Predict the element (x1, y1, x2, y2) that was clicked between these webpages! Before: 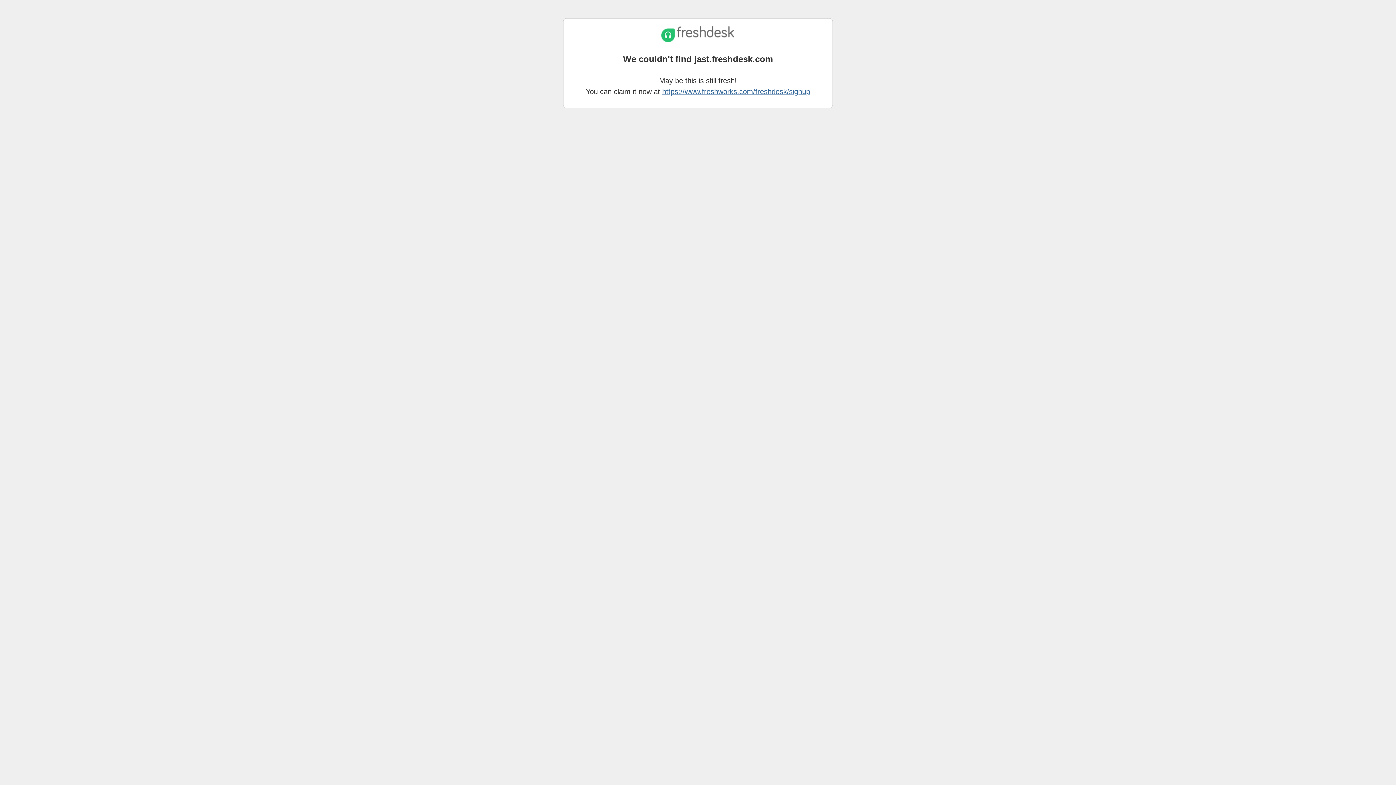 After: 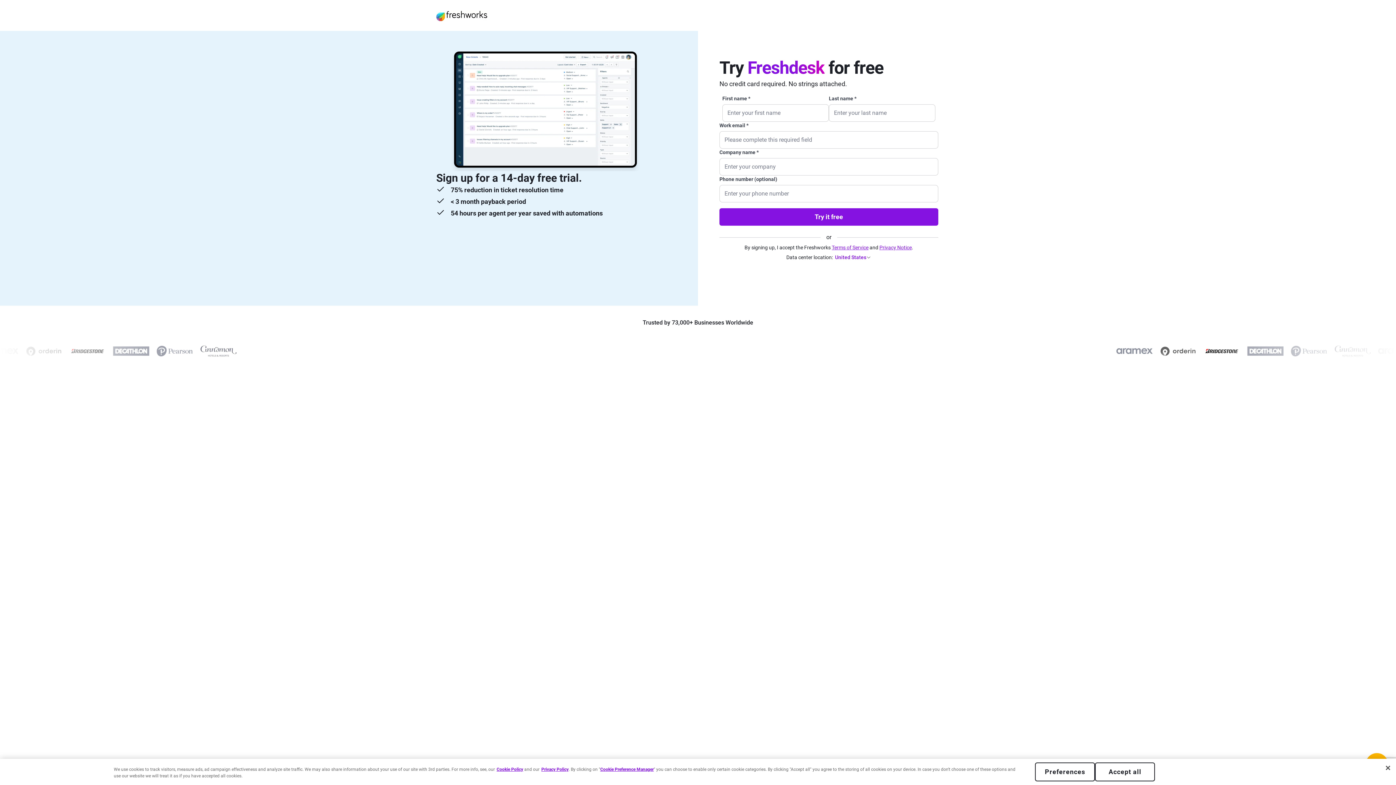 Action: bbox: (662, 87, 810, 95) label: https://www.freshworks.com/freshdesk/signup